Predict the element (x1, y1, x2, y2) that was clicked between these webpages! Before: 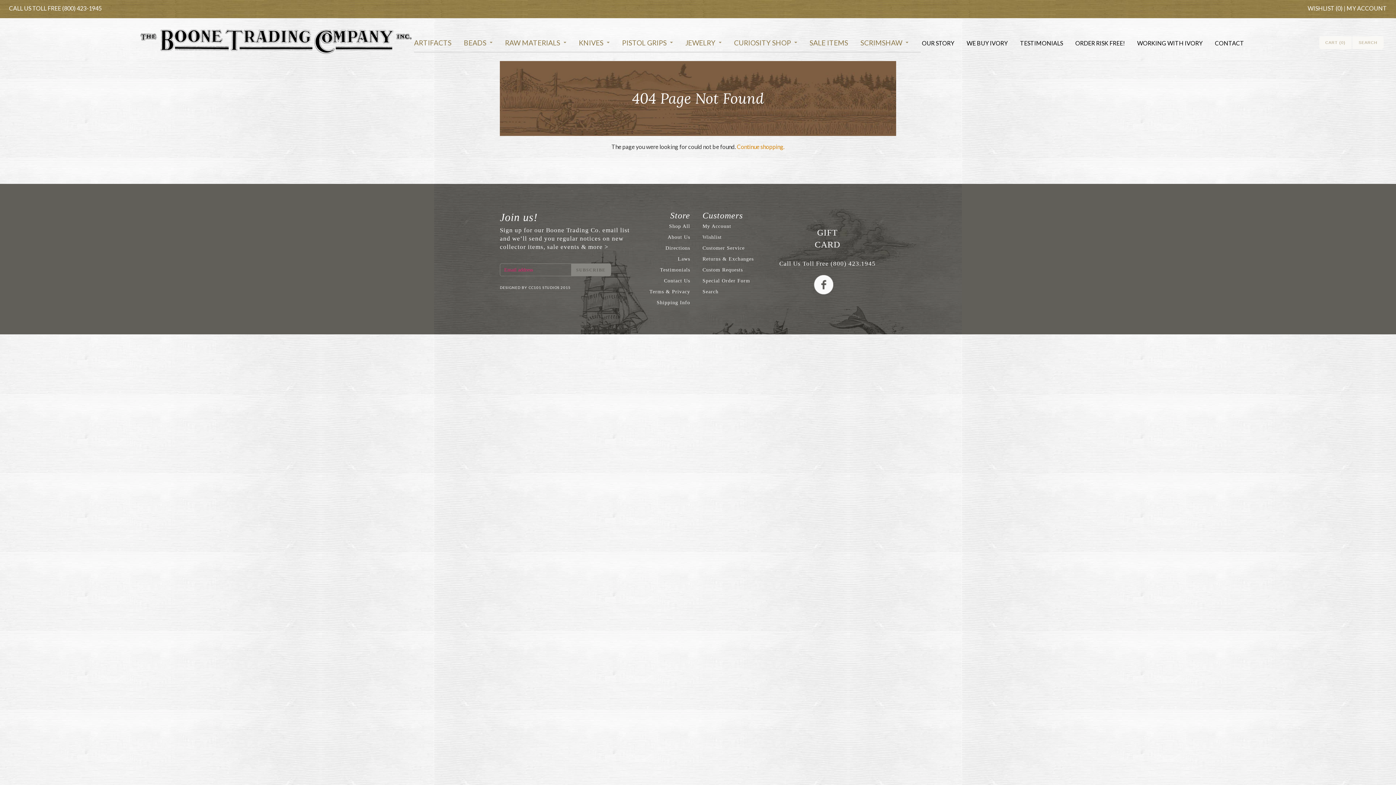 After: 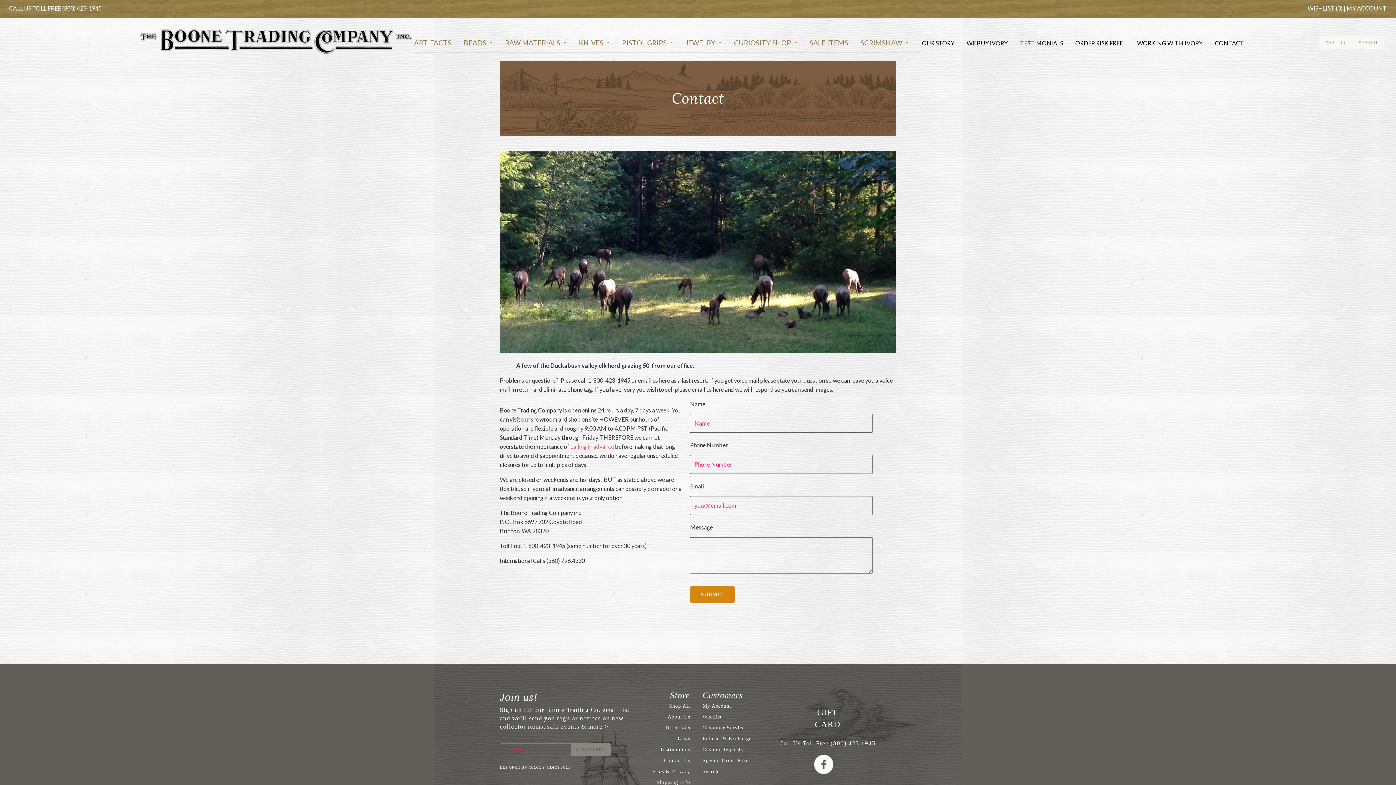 Action: bbox: (1215, 34, 1256, 52) label: CONTACT